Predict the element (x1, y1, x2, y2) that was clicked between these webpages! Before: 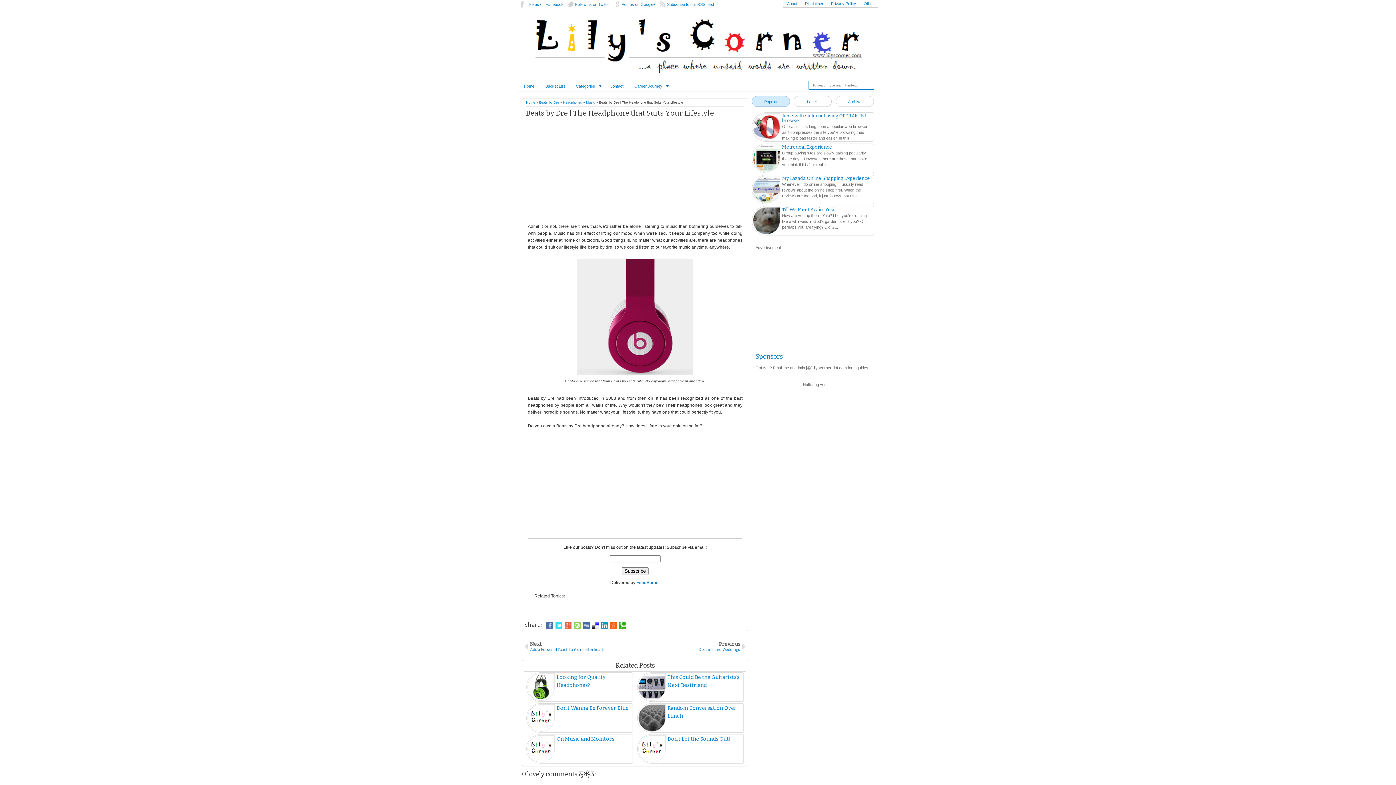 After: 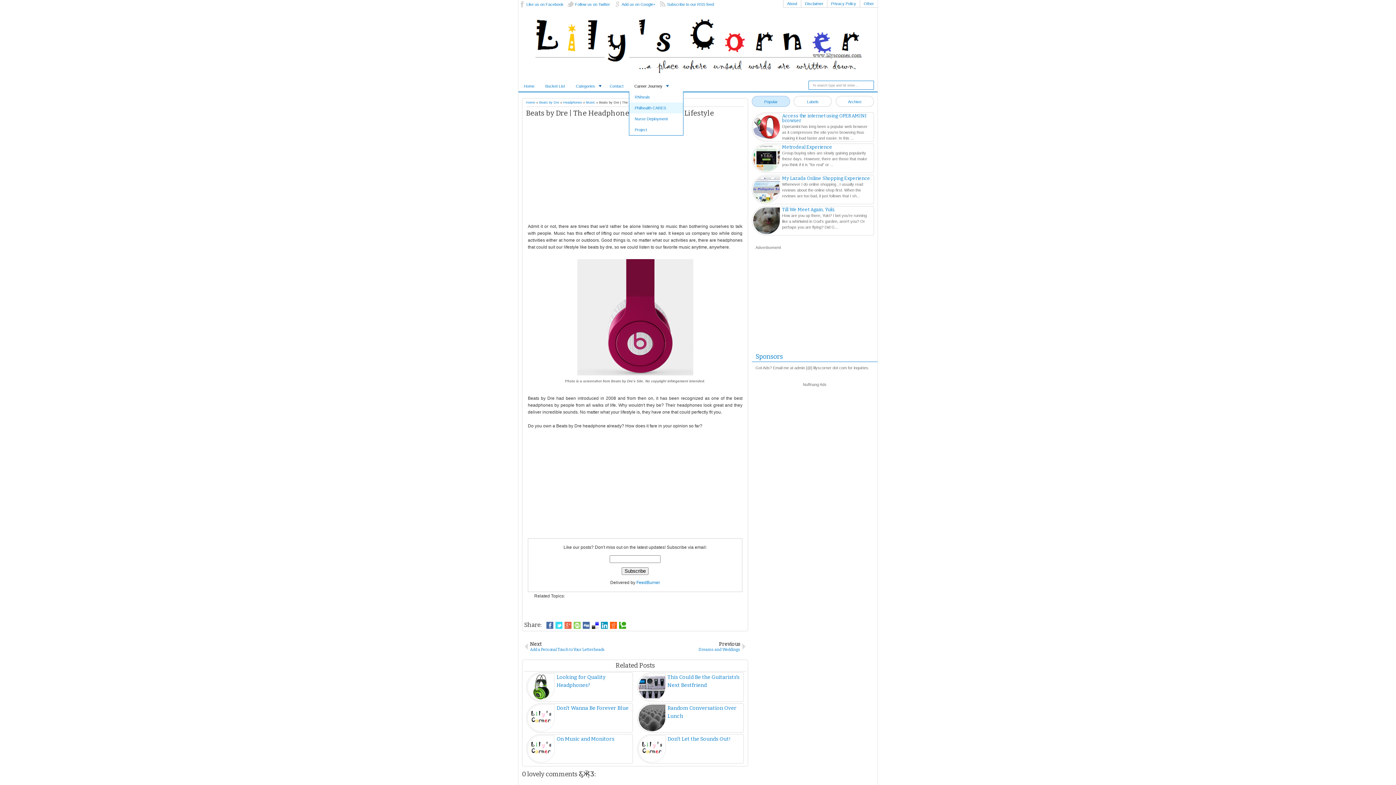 Action: bbox: (629, 80, 668, 91) label: Career Journey